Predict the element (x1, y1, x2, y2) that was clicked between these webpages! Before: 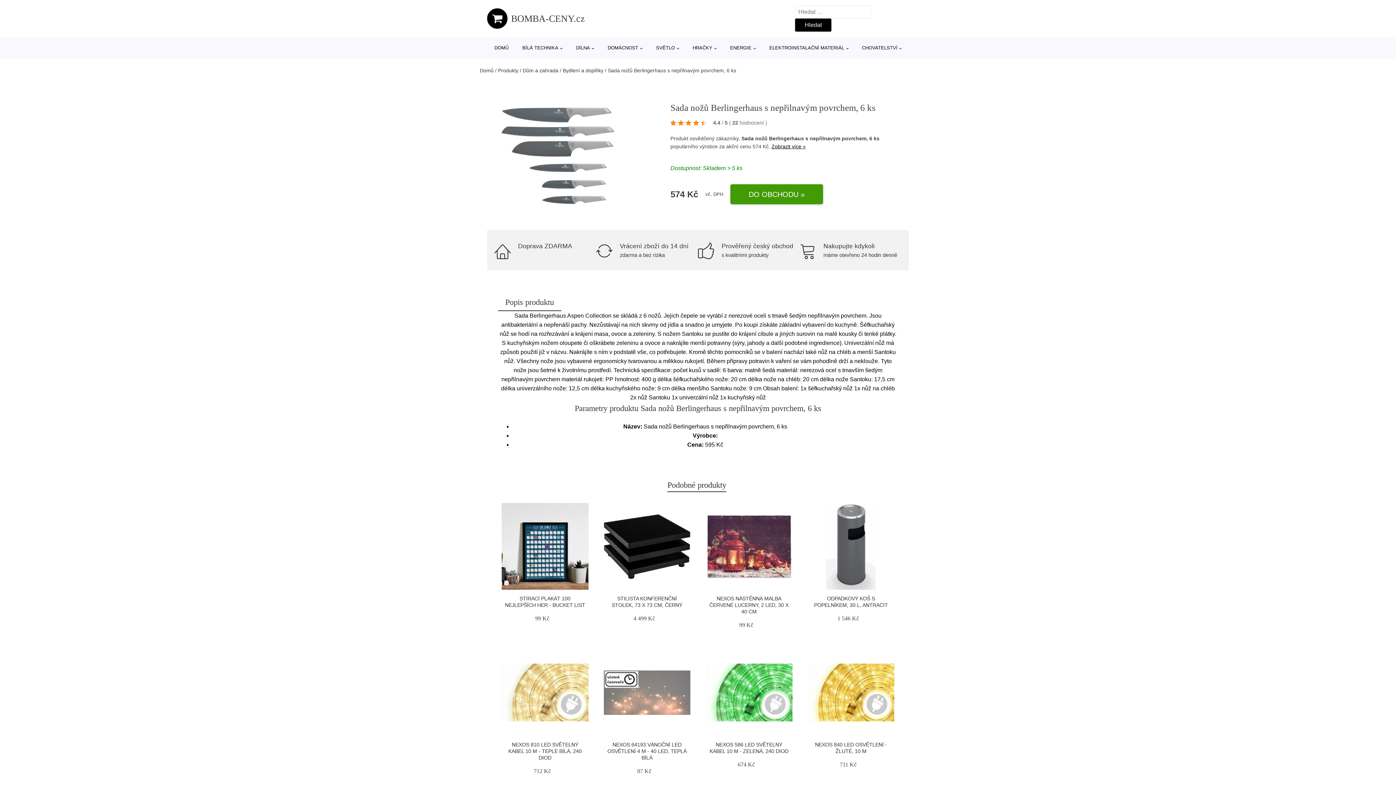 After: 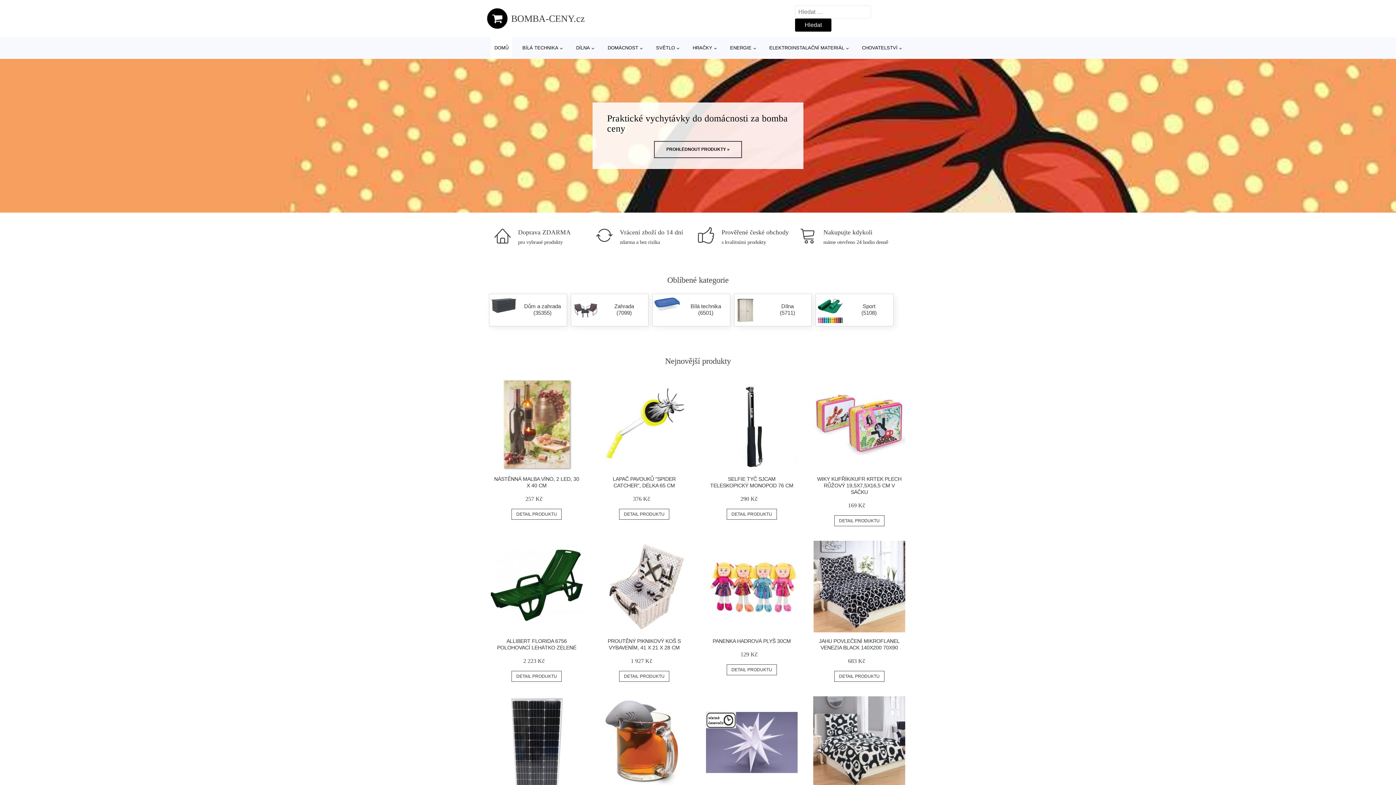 Action: label: BOMBA-CENY.cz bbox: (487, 8, 585, 28)